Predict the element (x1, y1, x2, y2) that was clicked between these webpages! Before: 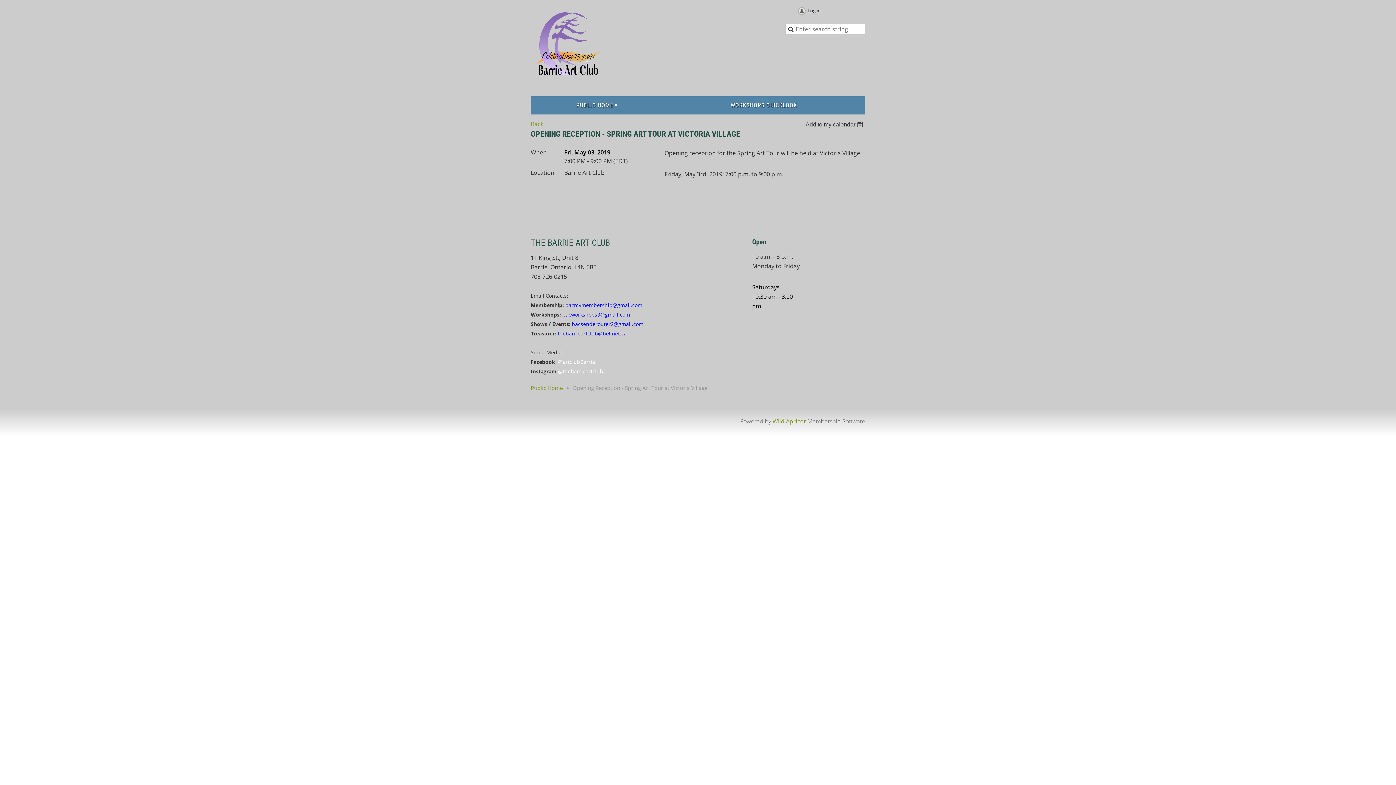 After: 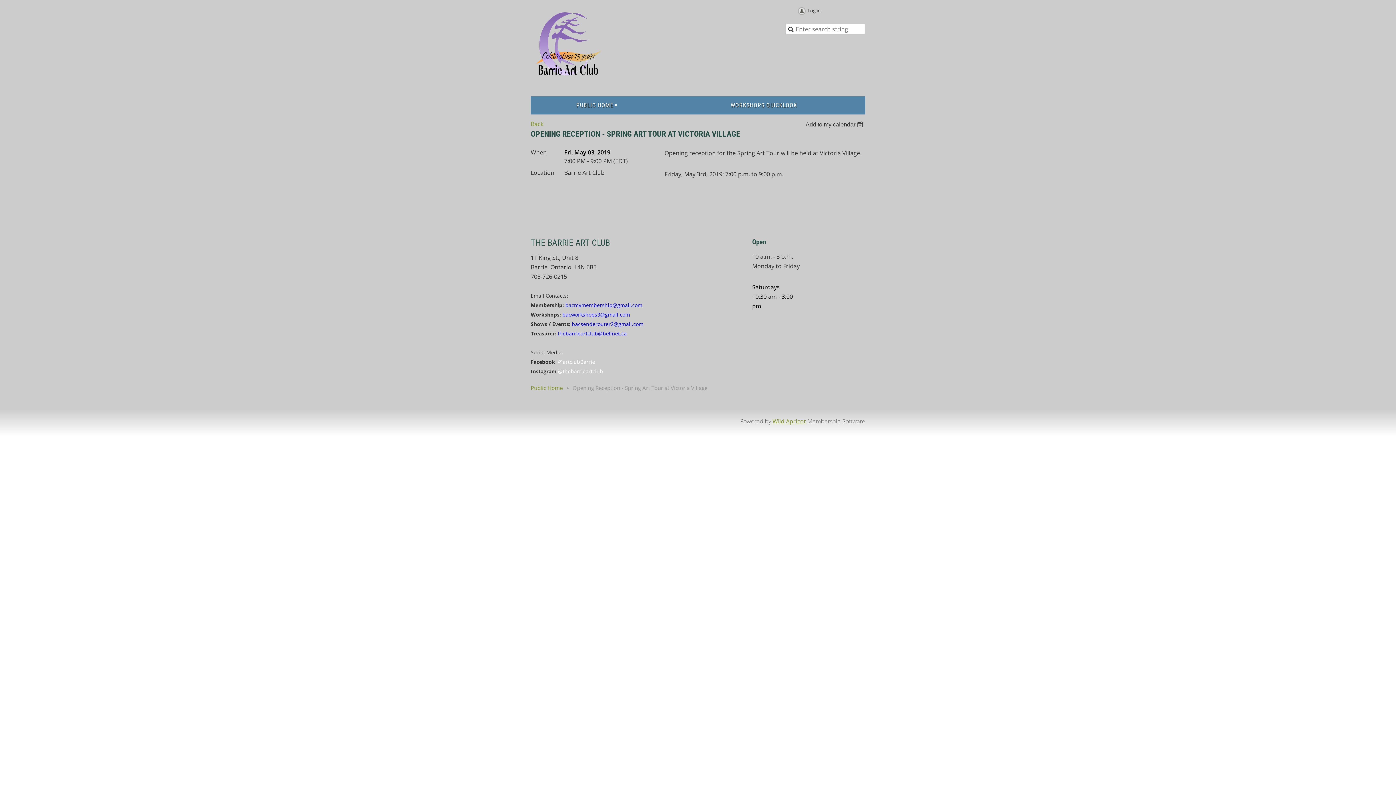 Action: label: bacworkshops3@gmail.com bbox: (562, 311, 630, 318)